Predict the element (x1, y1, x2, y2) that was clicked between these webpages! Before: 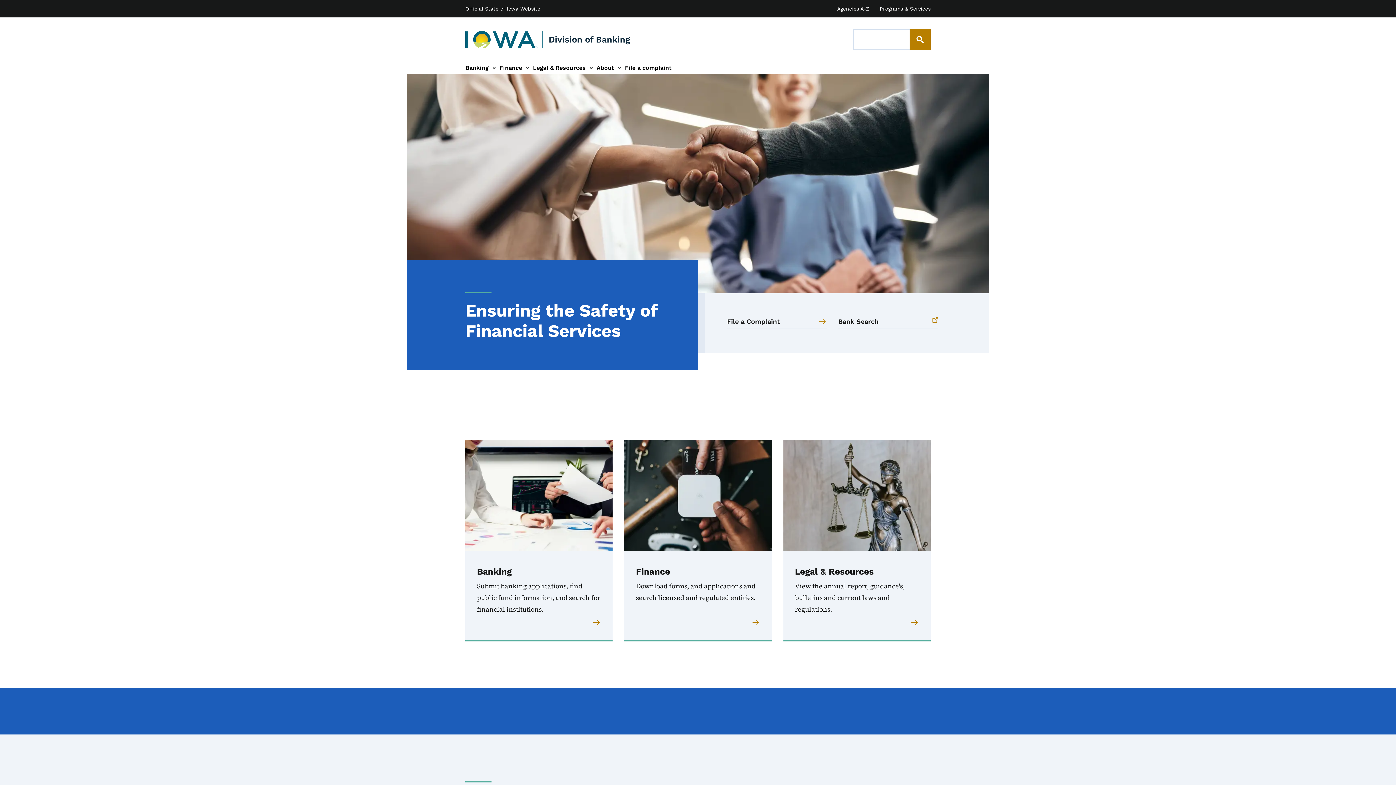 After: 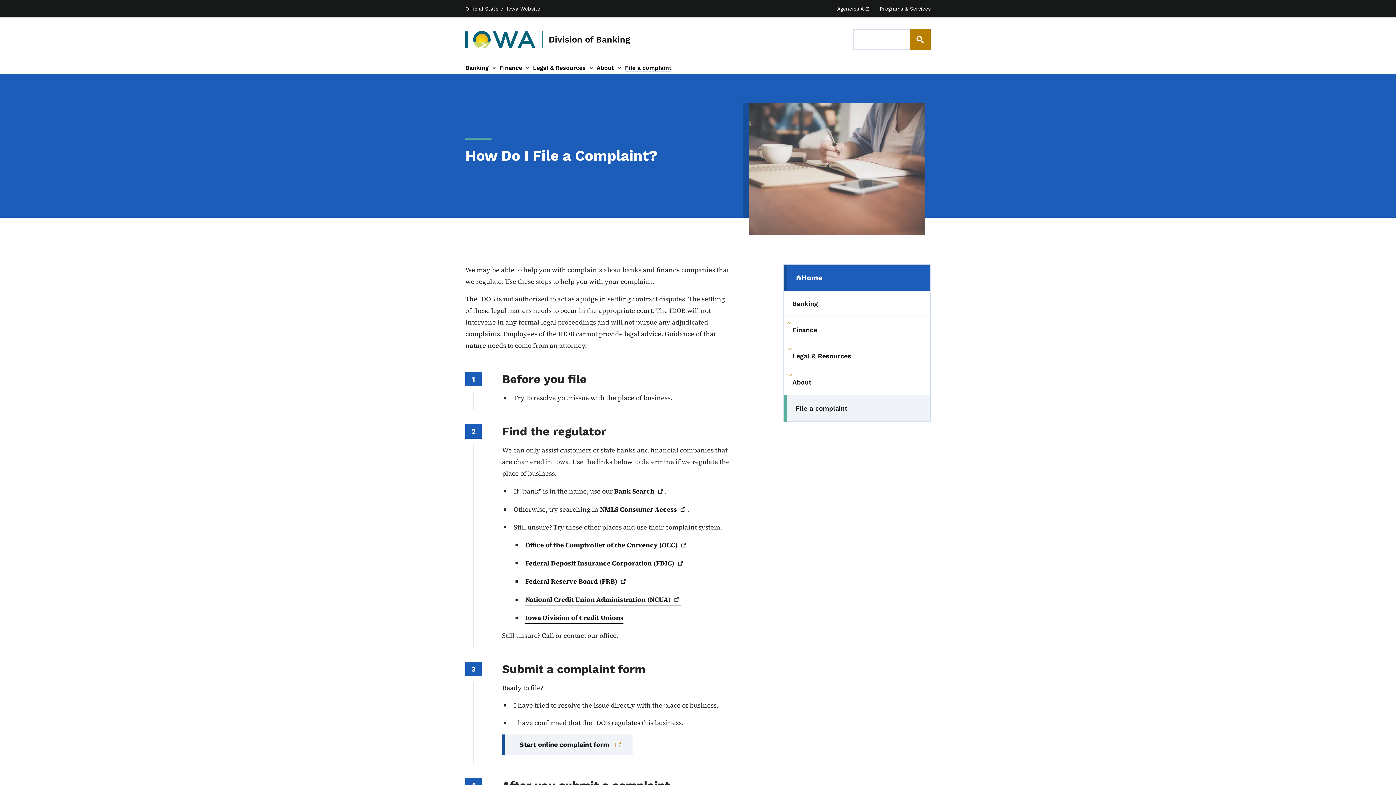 Action: bbox: (727, 317, 826, 329) label: File a Complaint